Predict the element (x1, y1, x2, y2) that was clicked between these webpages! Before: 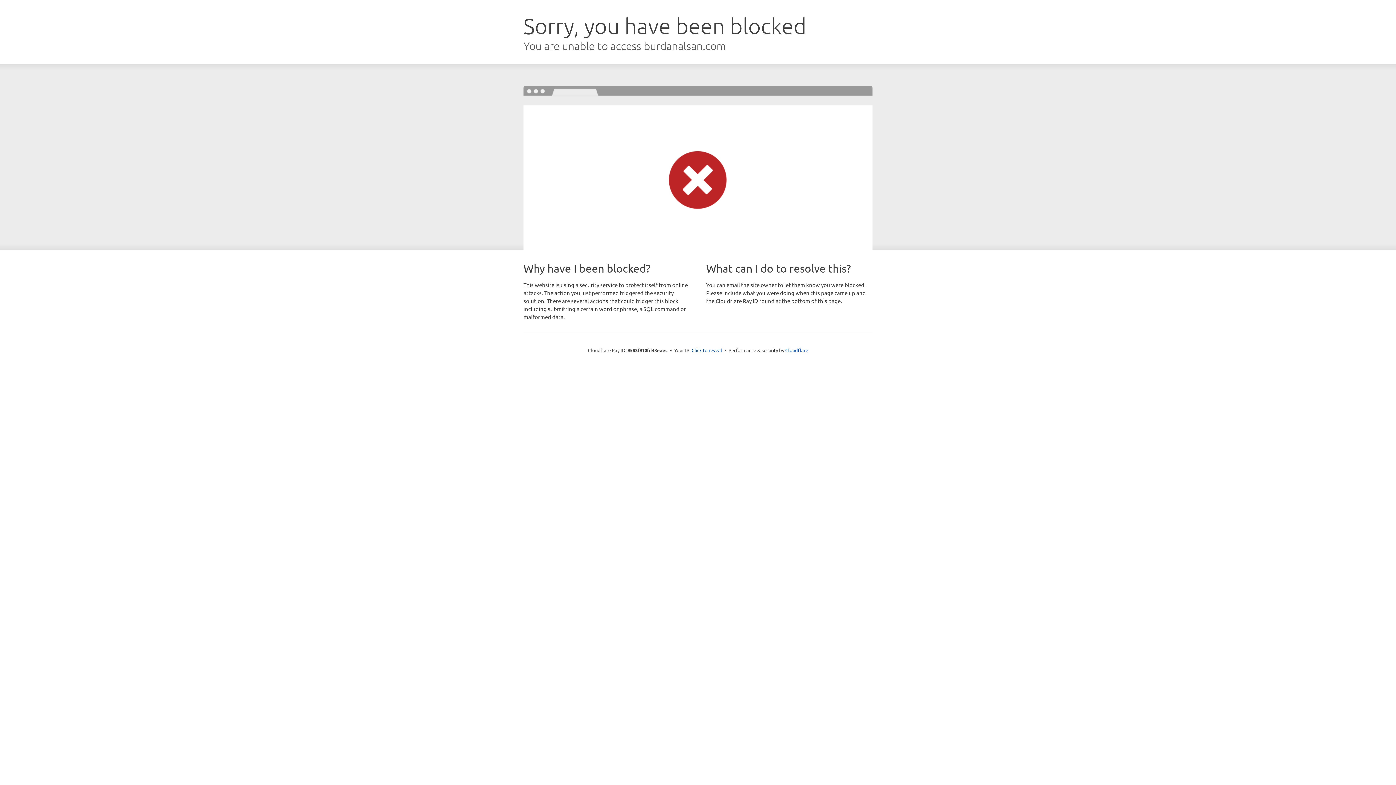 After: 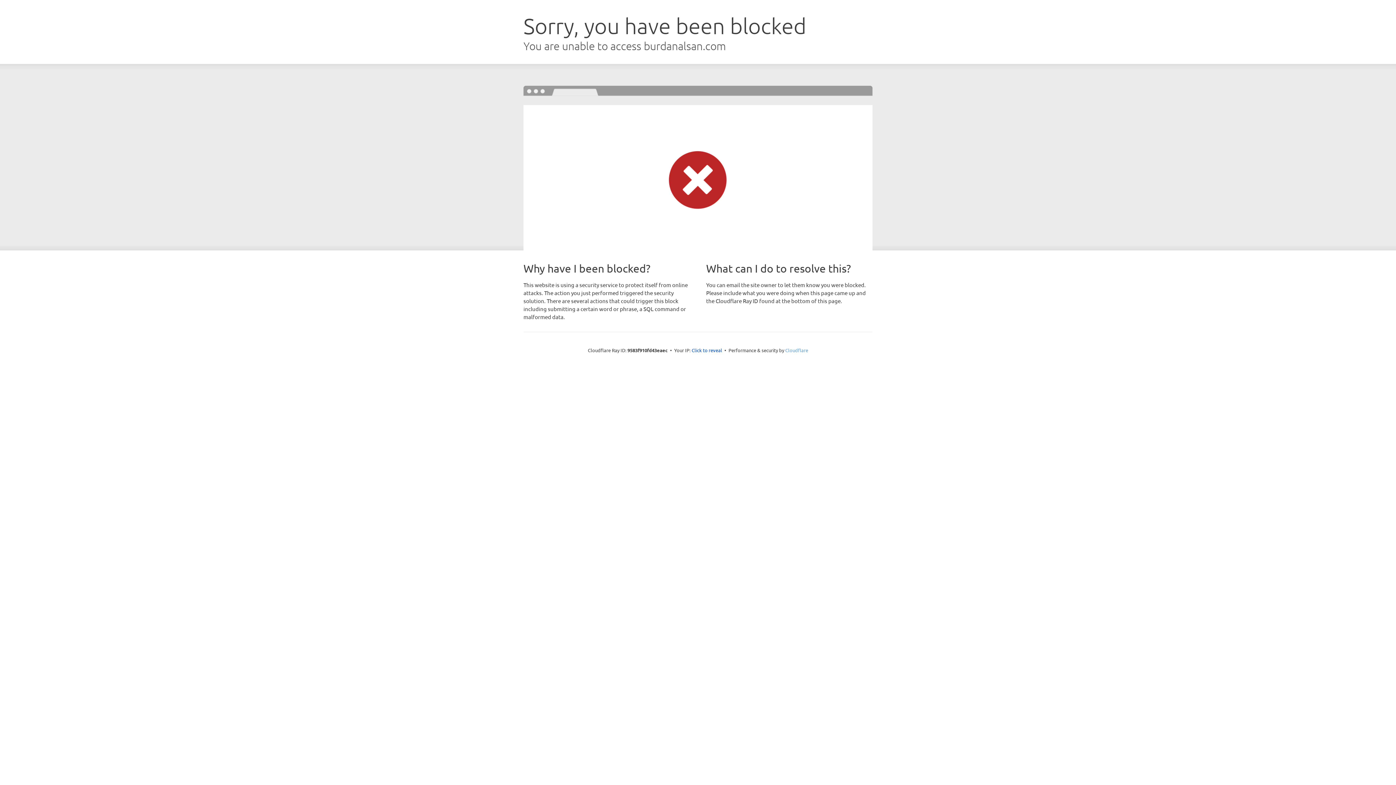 Action: bbox: (785, 347, 808, 353) label: Cloudflare